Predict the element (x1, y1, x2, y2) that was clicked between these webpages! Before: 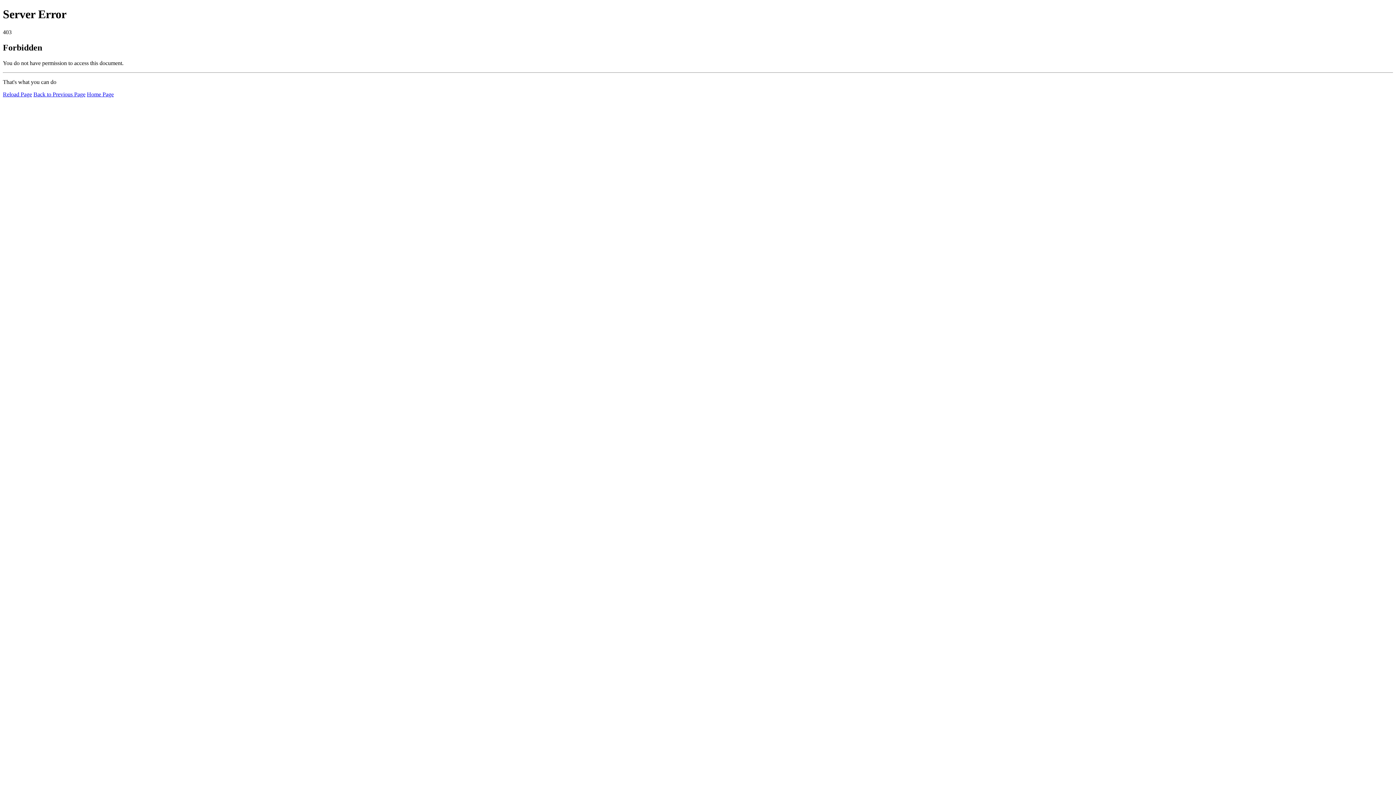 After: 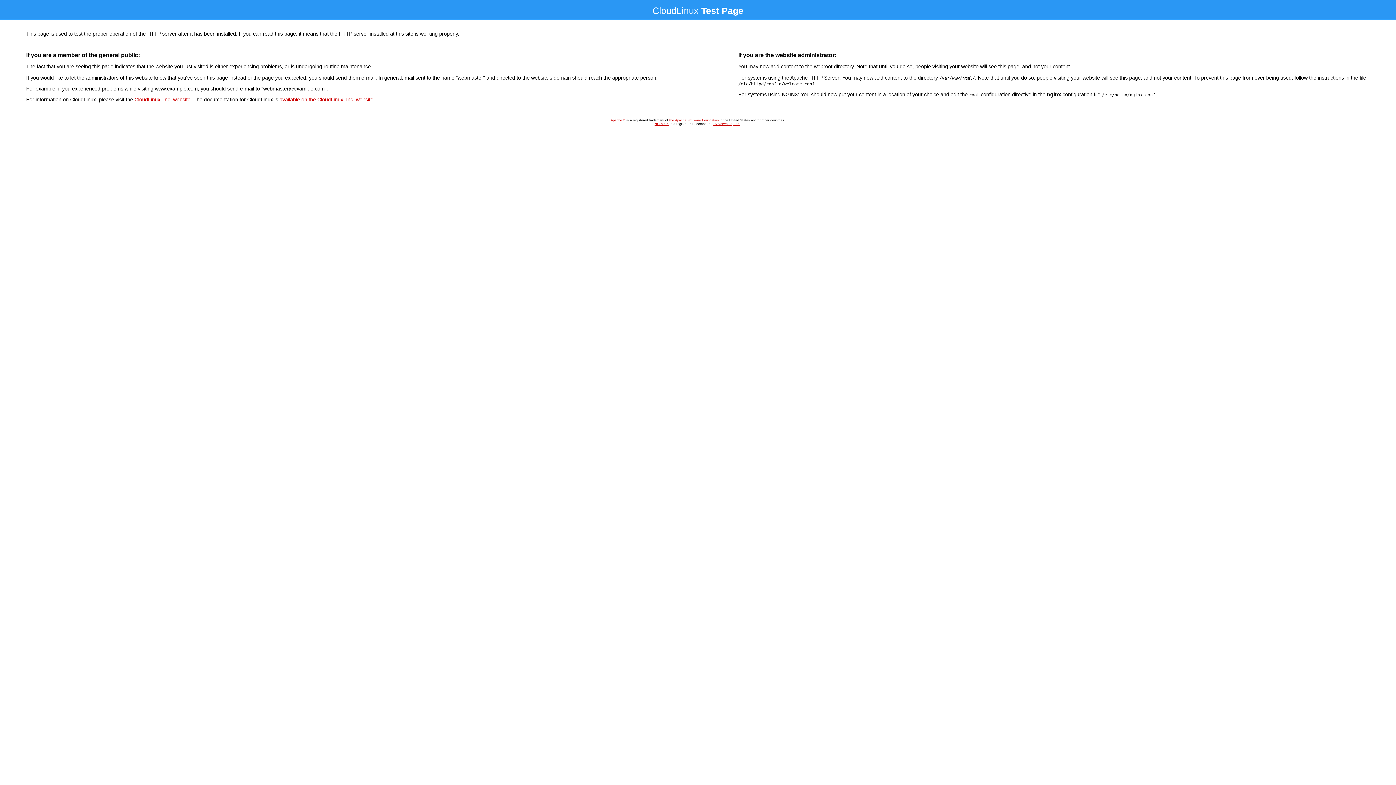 Action: label: Home Page bbox: (86, 91, 113, 97)